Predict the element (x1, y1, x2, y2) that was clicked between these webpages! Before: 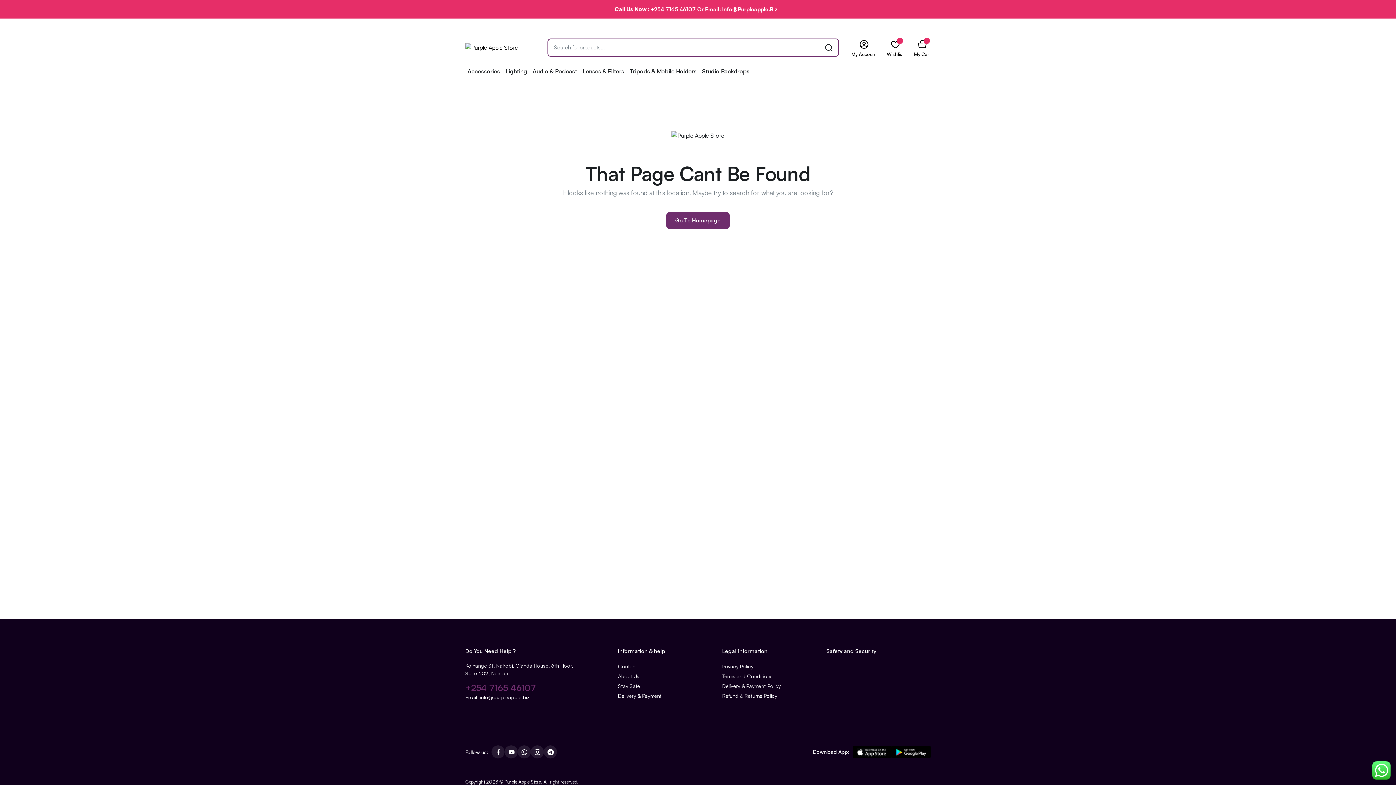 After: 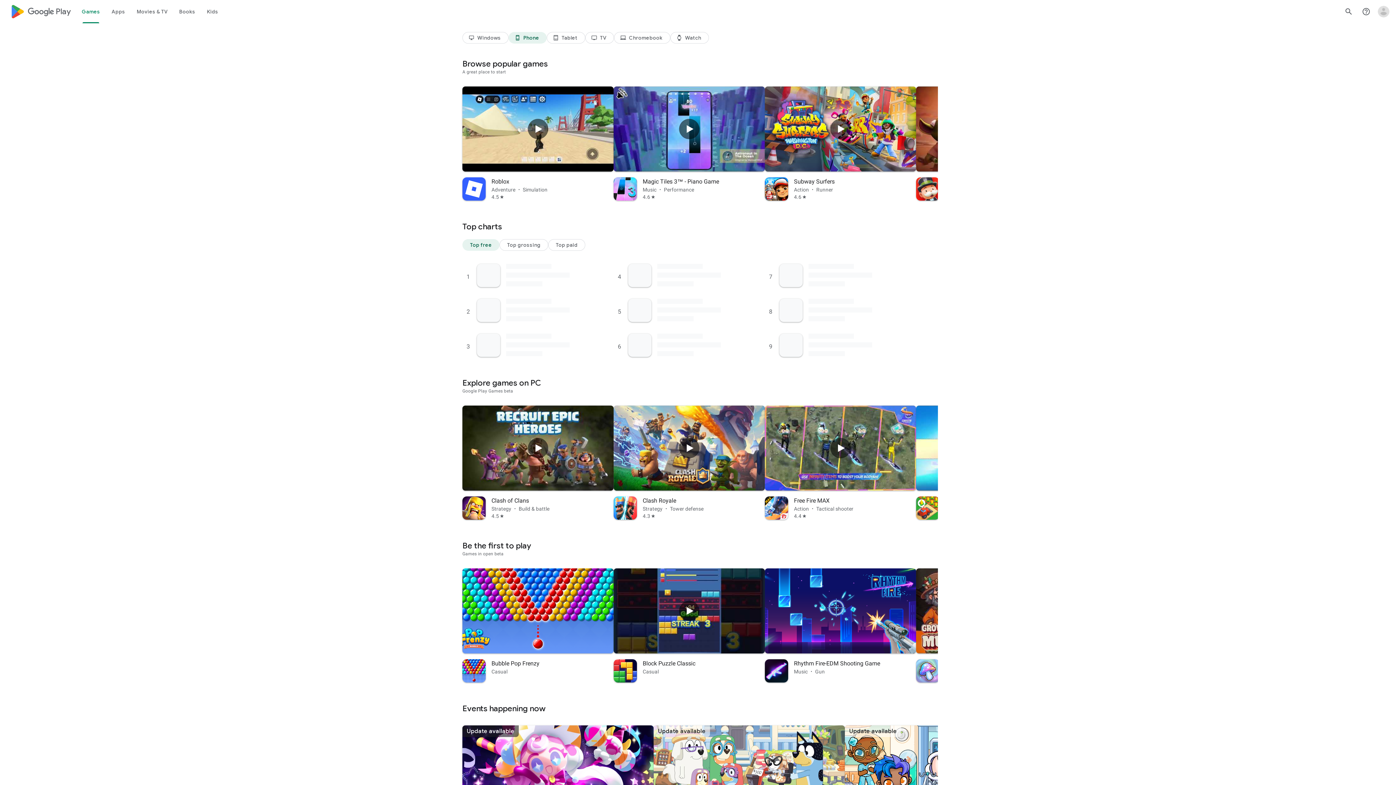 Action: bbox: (892, 747, 930, 755)